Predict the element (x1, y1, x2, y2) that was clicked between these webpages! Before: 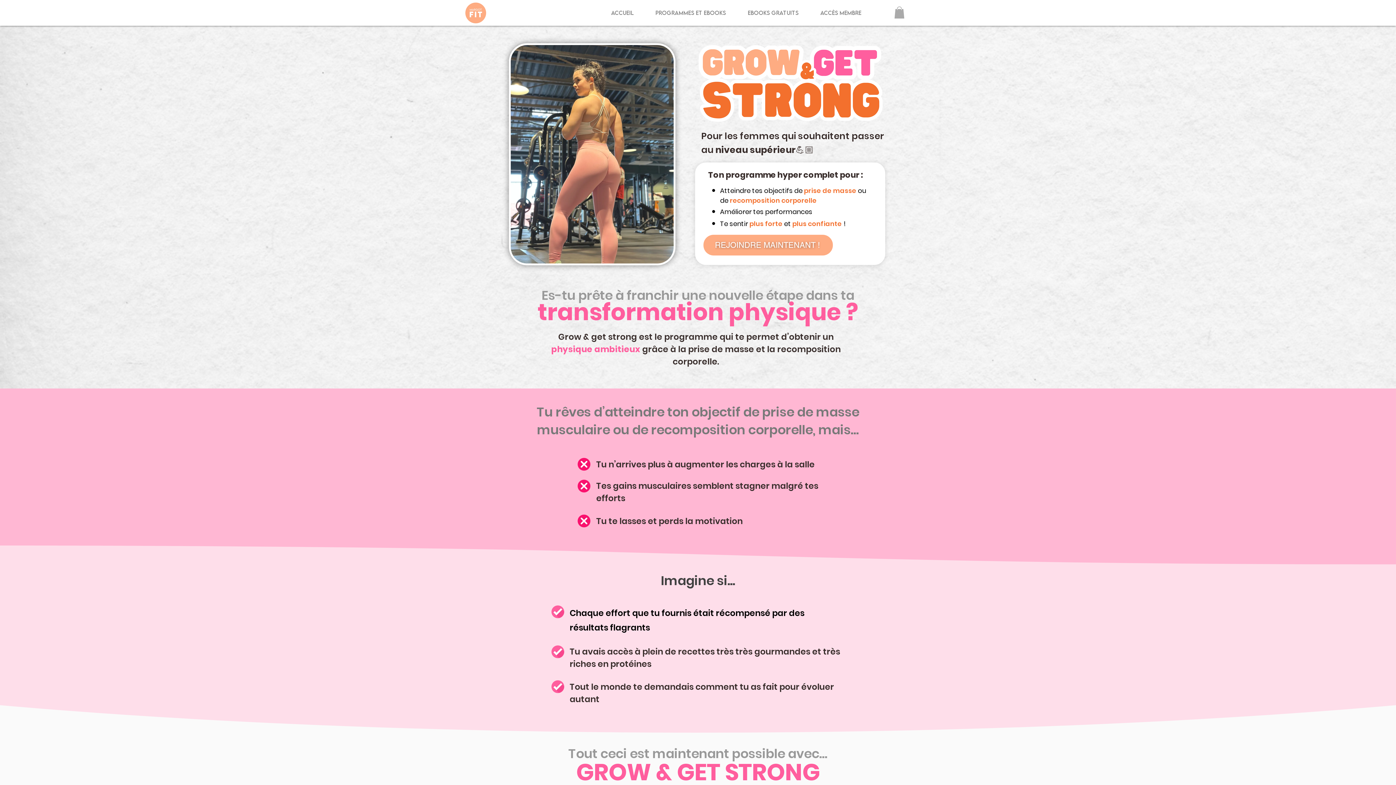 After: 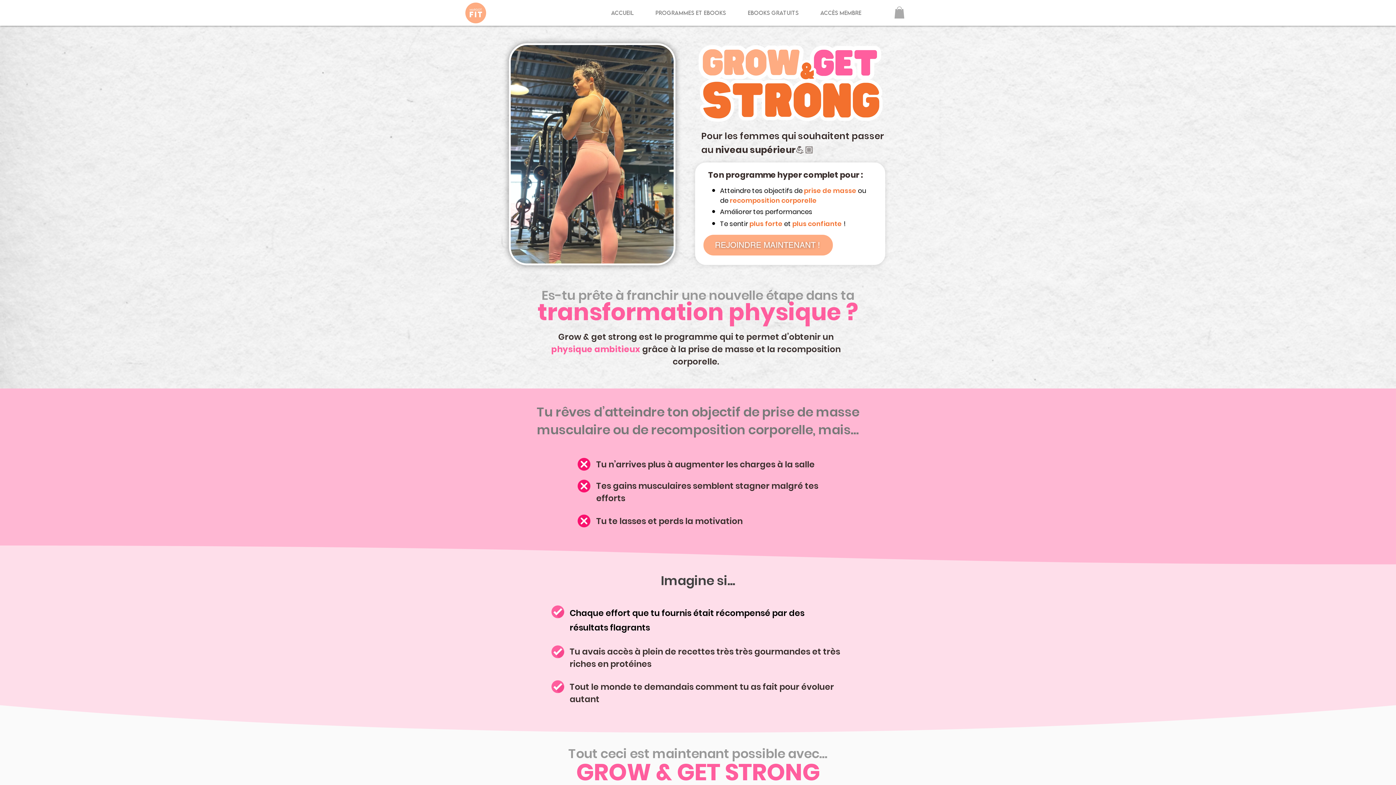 Action: label: Programmes et ebooks bbox: (644, 3, 737, 21)